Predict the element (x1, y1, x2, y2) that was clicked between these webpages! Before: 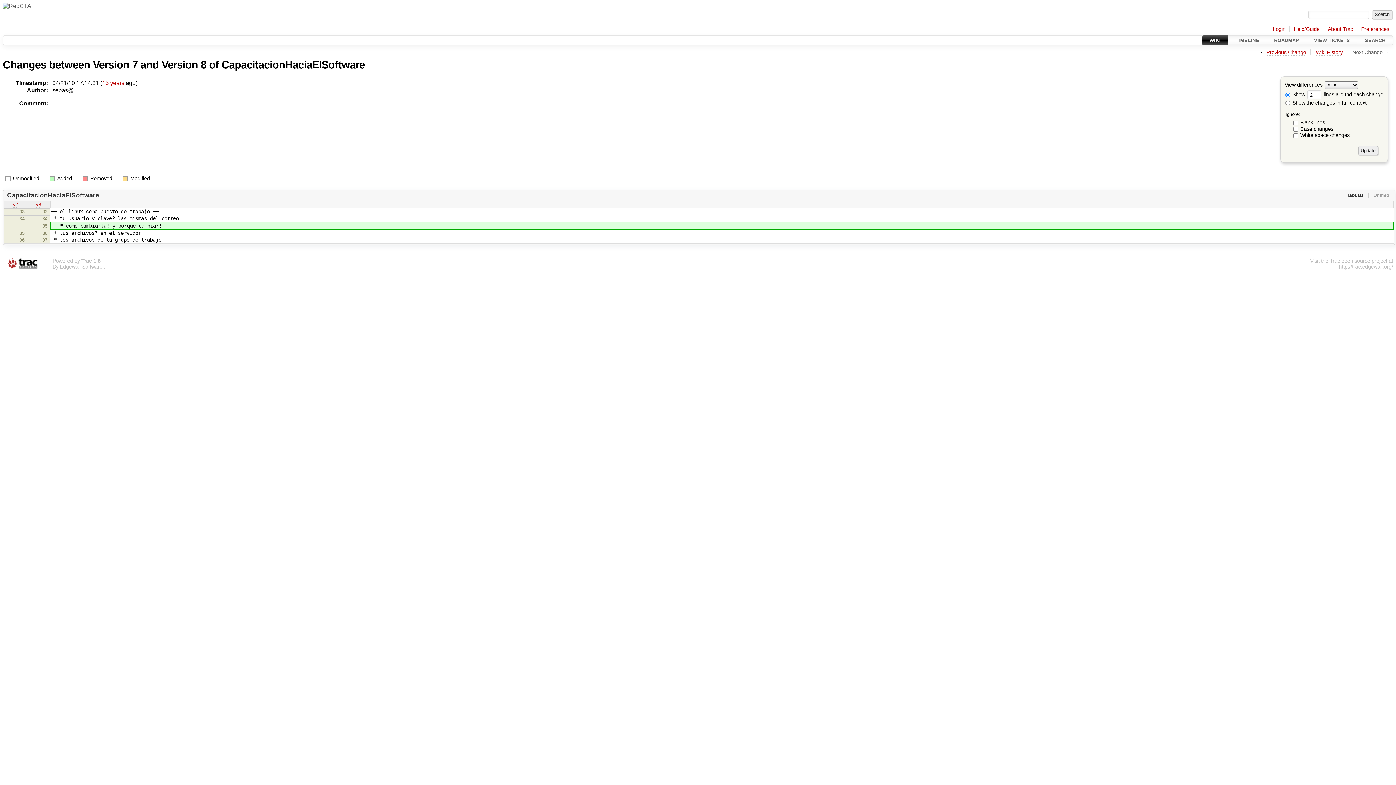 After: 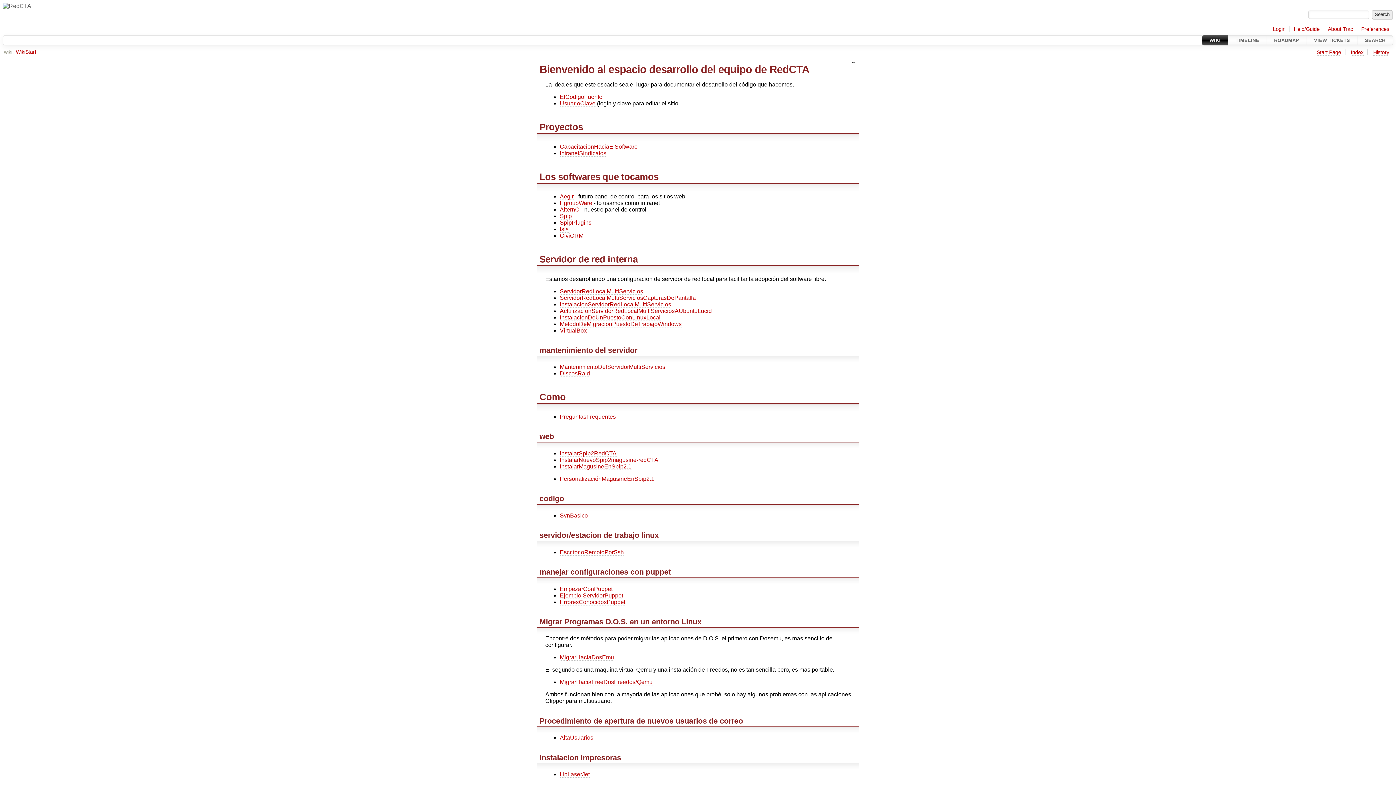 Action: label: WIKI bbox: (1202, 35, 1228, 45)